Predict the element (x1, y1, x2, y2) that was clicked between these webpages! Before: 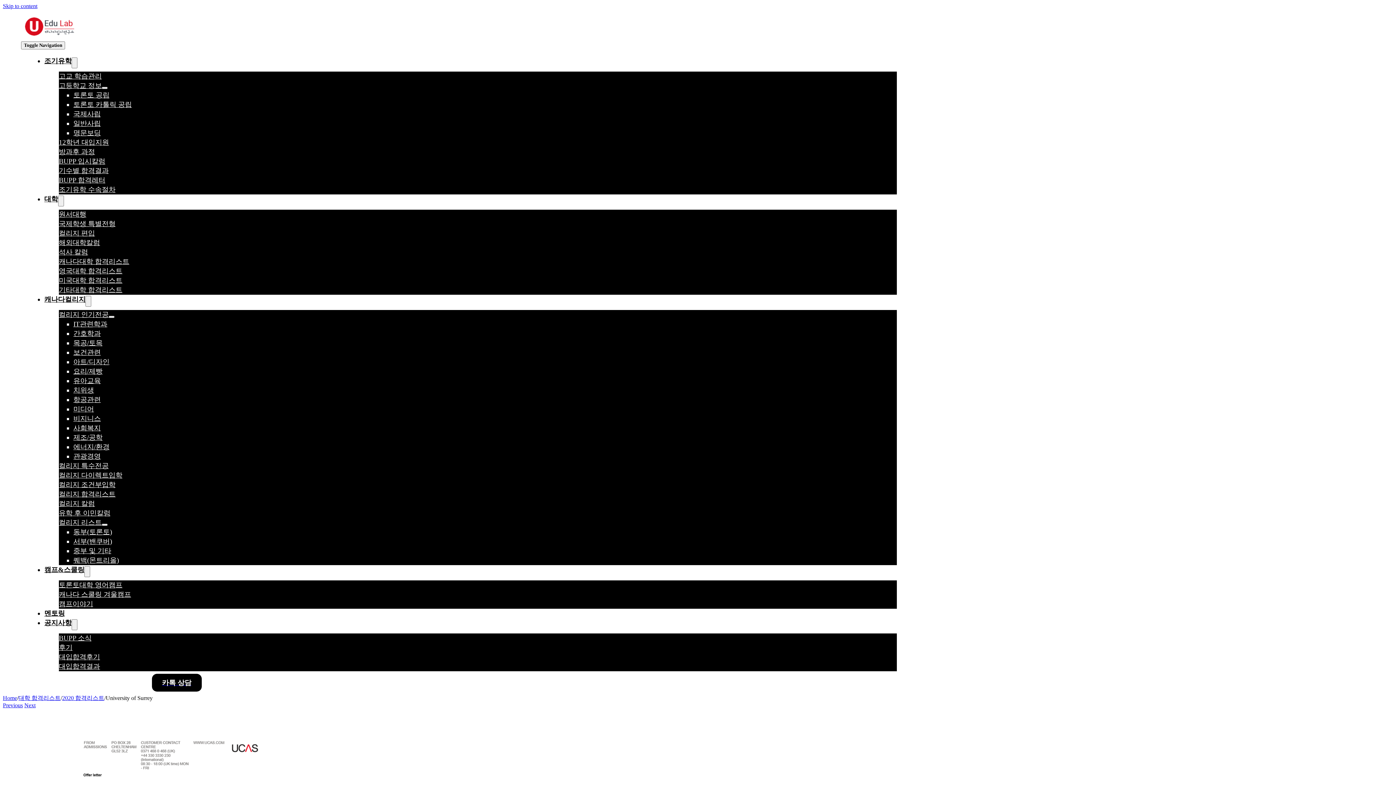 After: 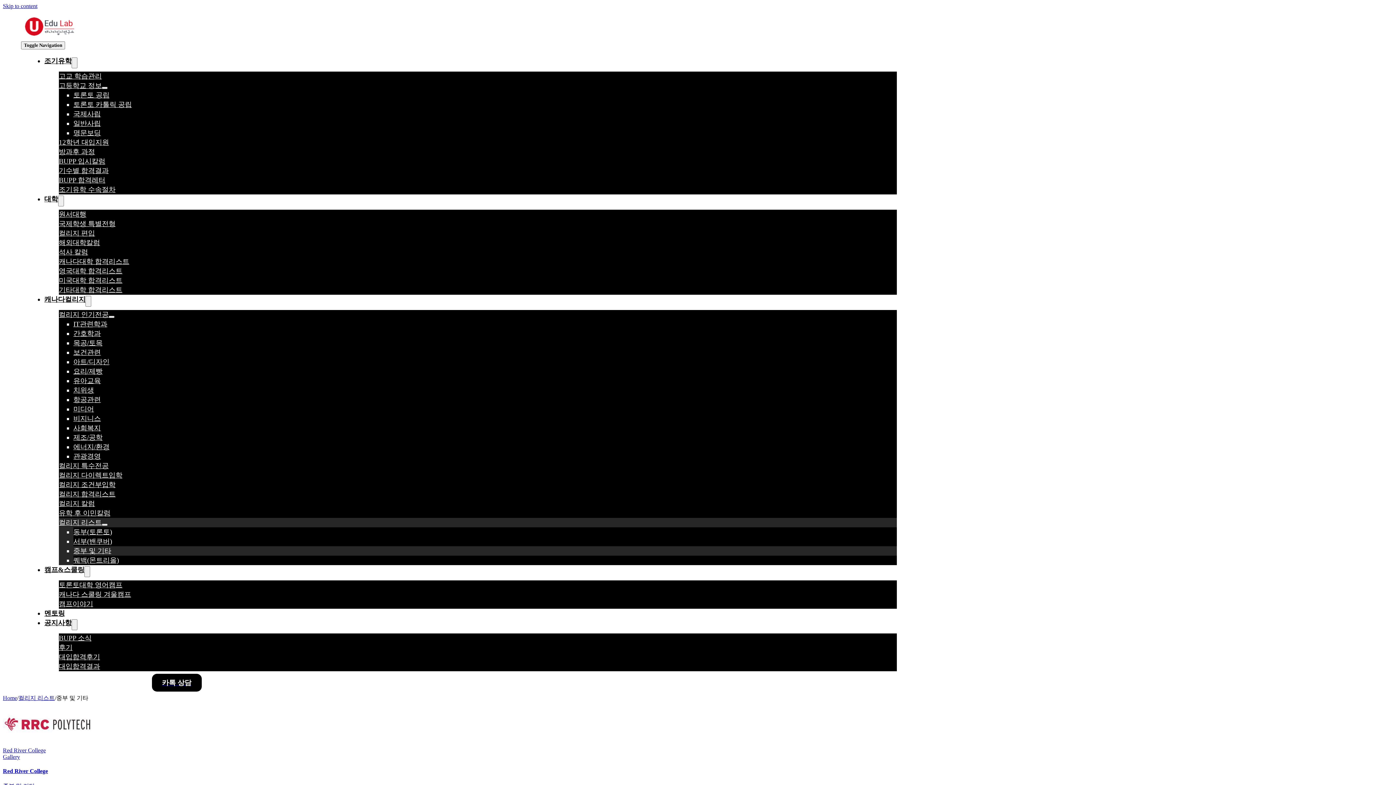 Action: bbox: (73, 543, 111, 558) label: 중부 및 기타